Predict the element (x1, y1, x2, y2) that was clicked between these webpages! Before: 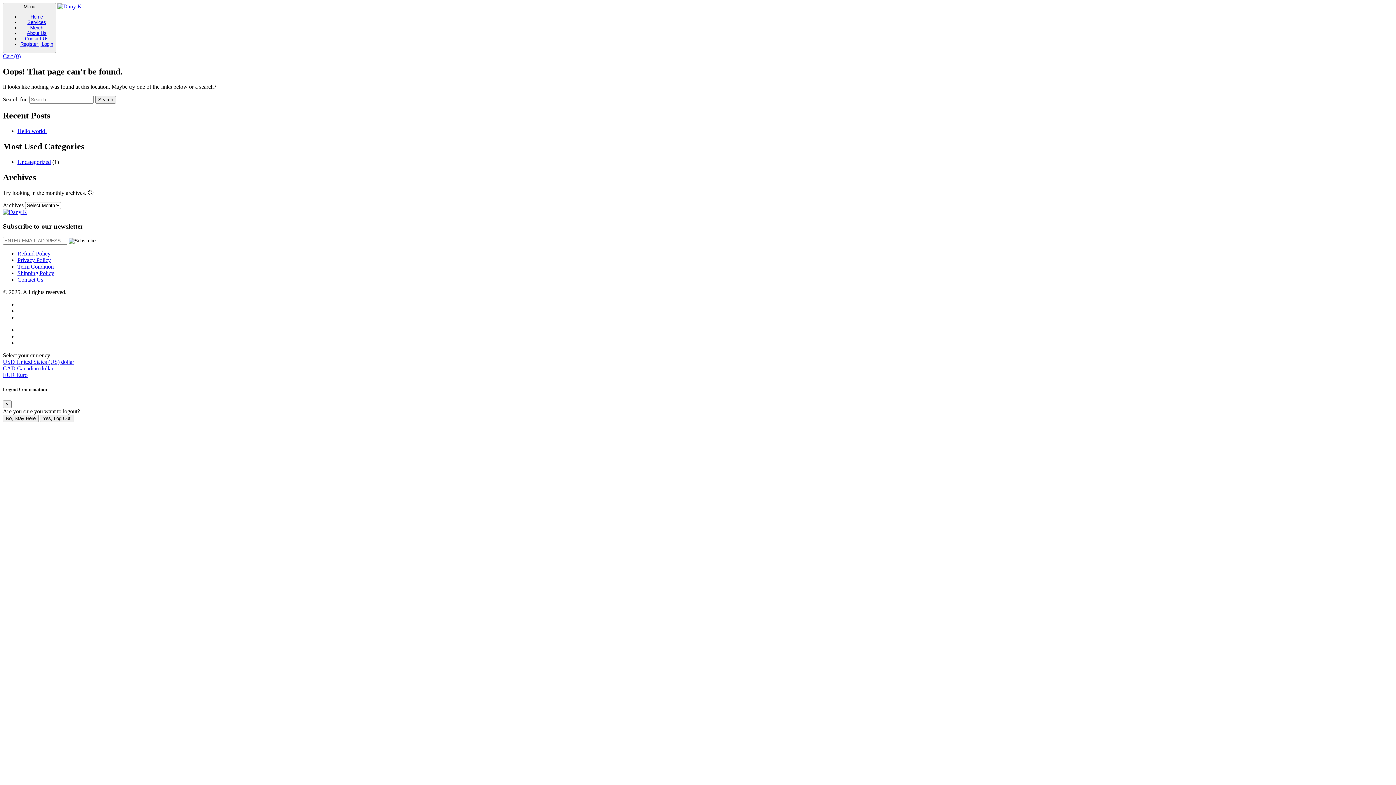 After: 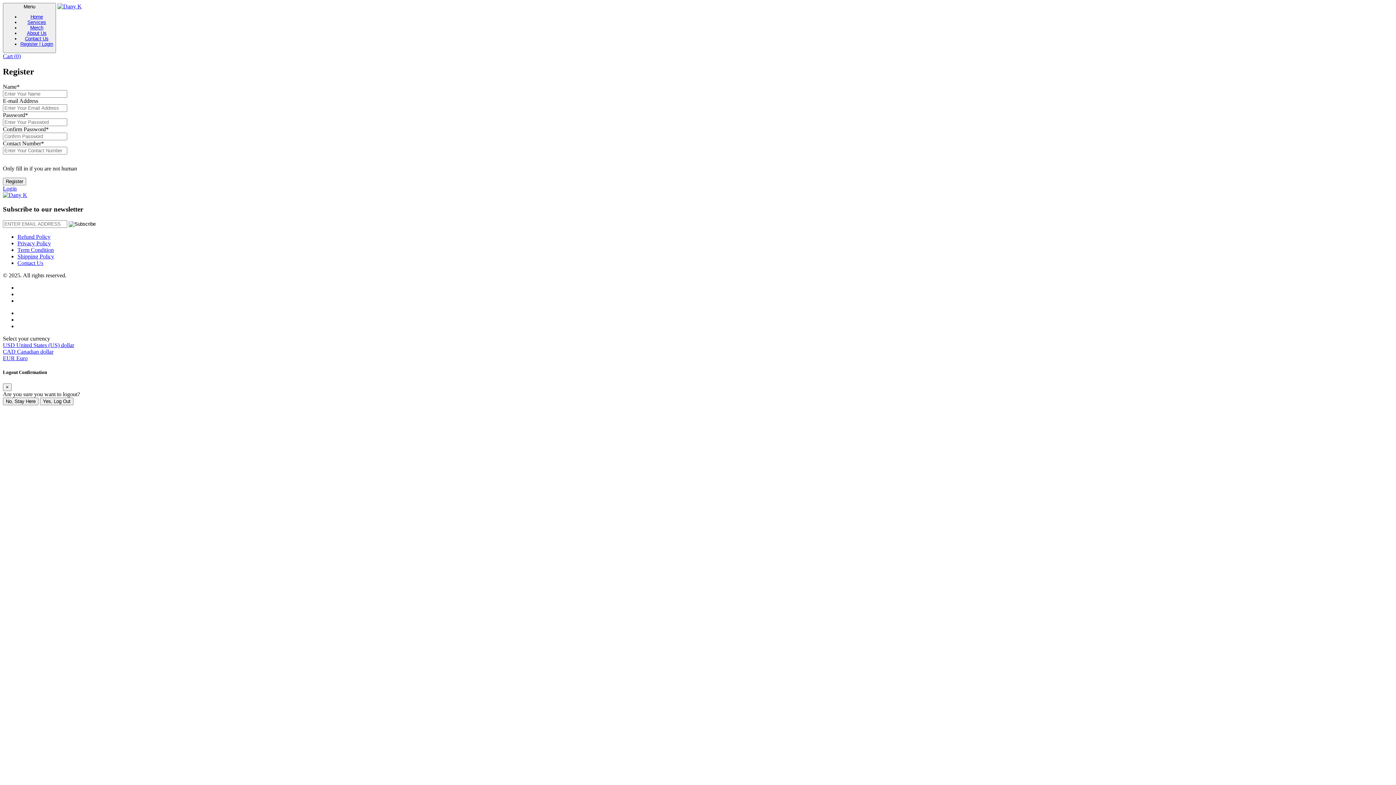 Action: label: Register | Login bbox: (20, 41, 53, 47)